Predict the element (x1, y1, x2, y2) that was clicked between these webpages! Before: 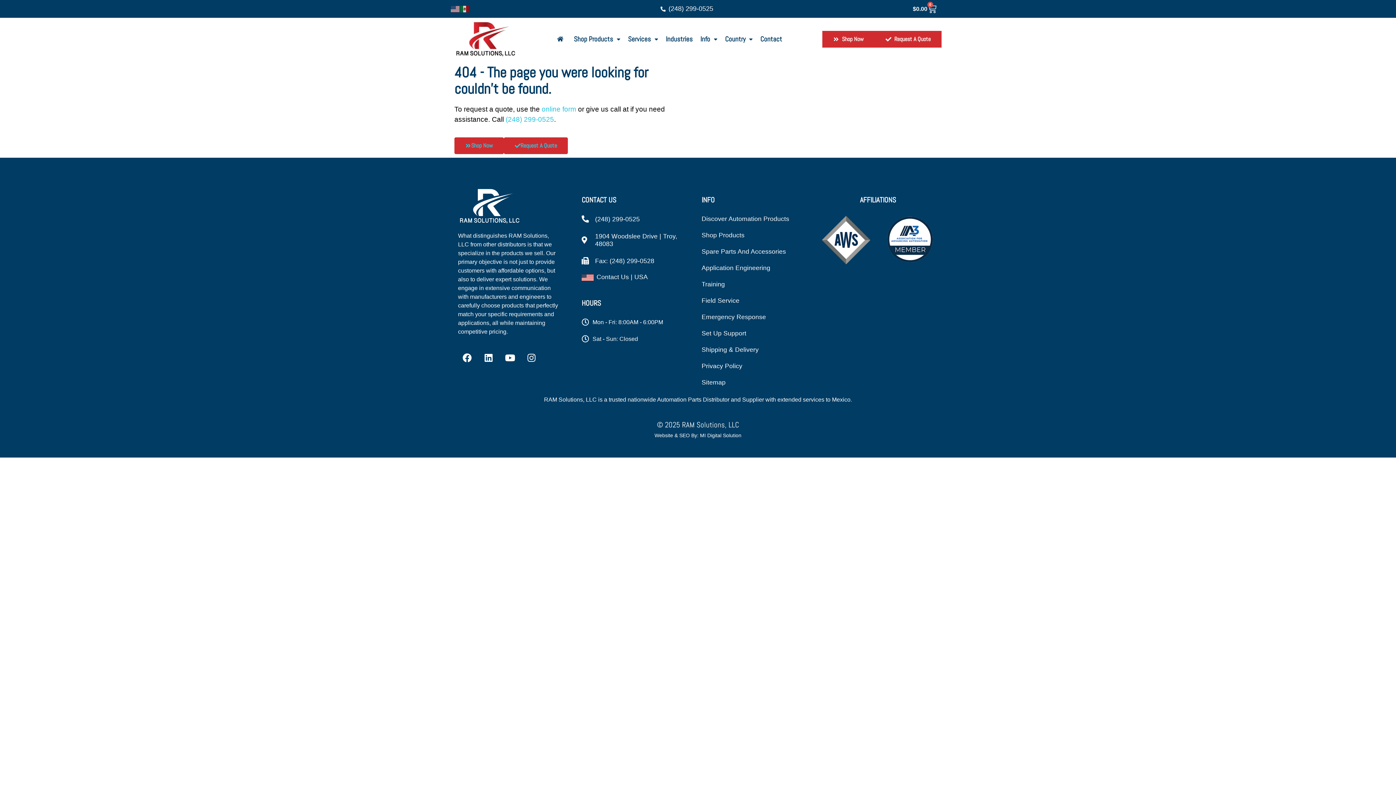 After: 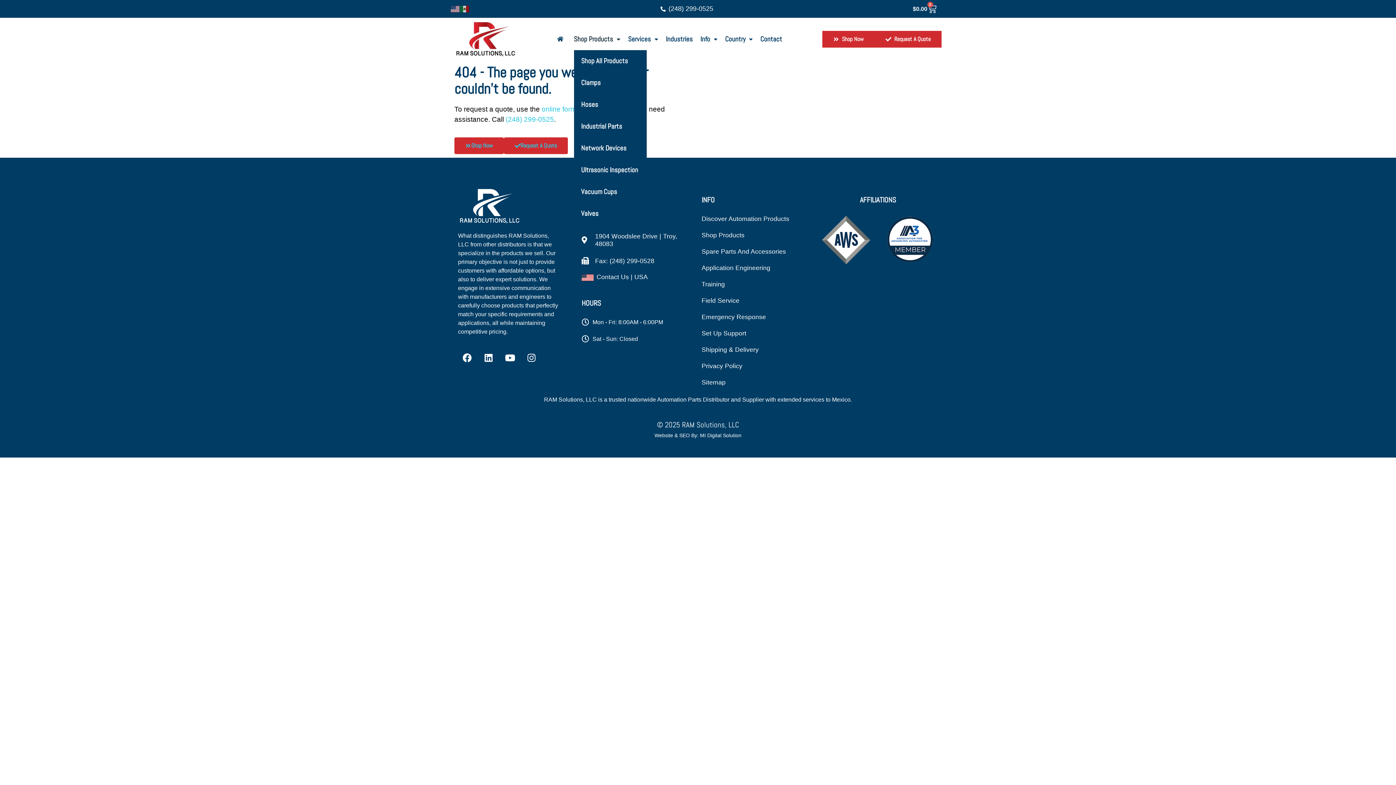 Action: bbox: (574, 28, 620, 50) label: Shop Products